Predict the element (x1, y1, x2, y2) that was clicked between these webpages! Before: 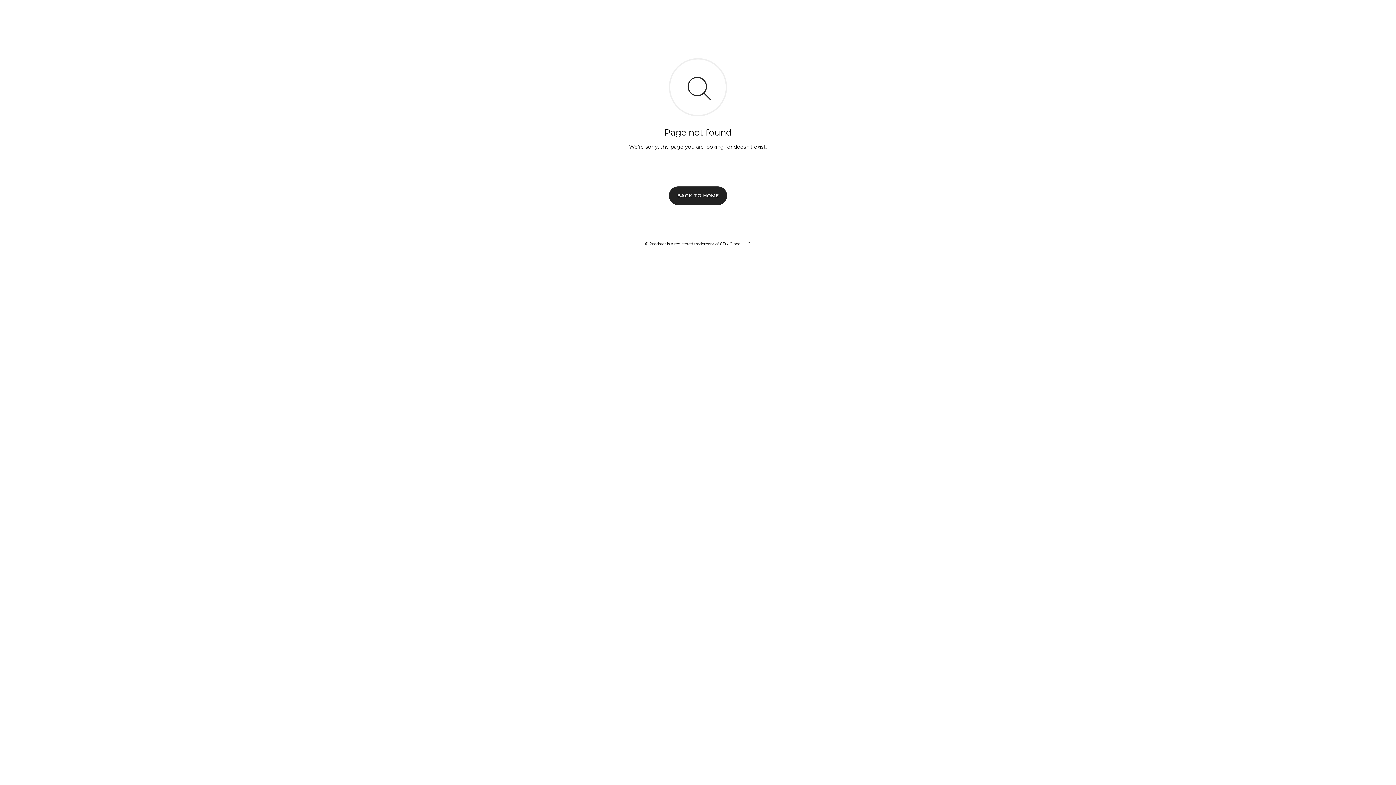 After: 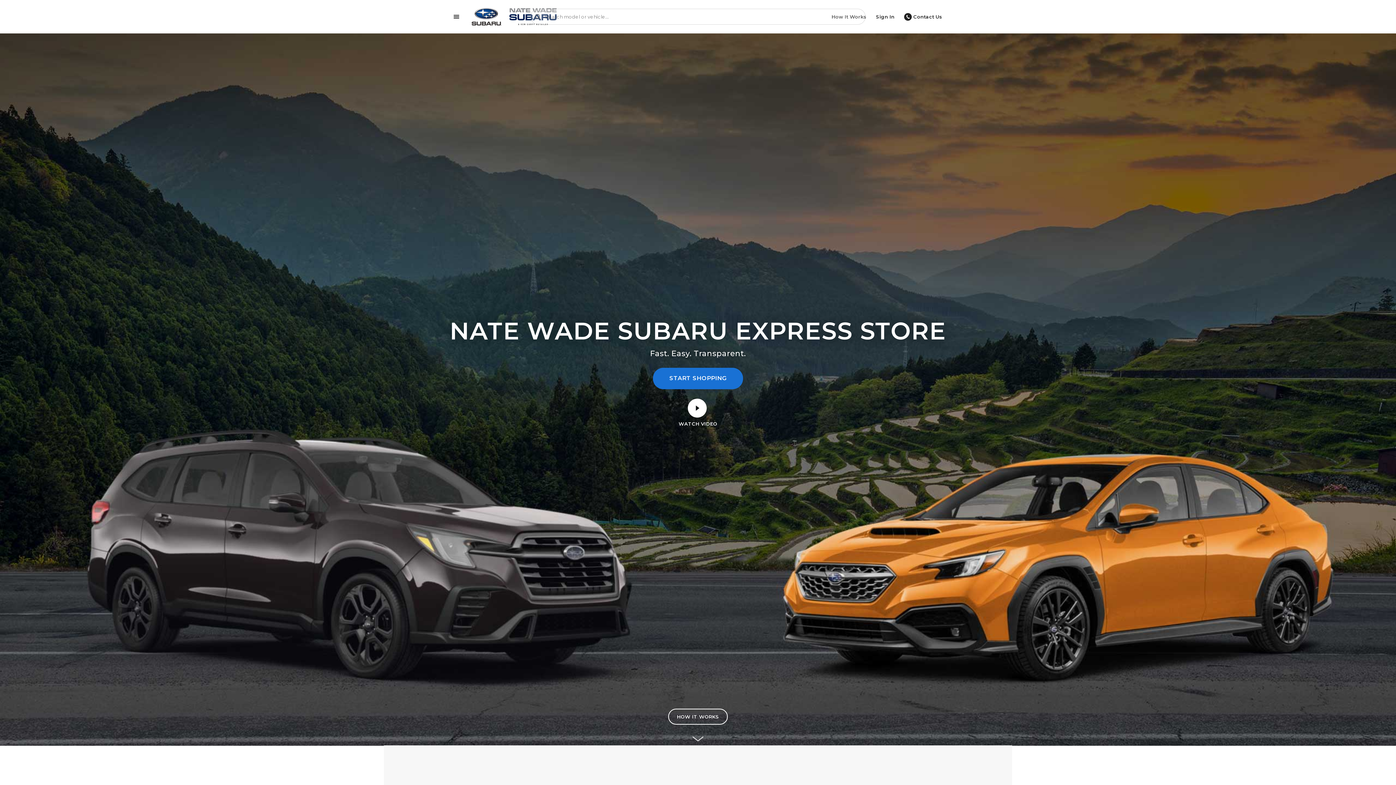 Action: label: BACK TO HOME bbox: (669, 186, 727, 204)